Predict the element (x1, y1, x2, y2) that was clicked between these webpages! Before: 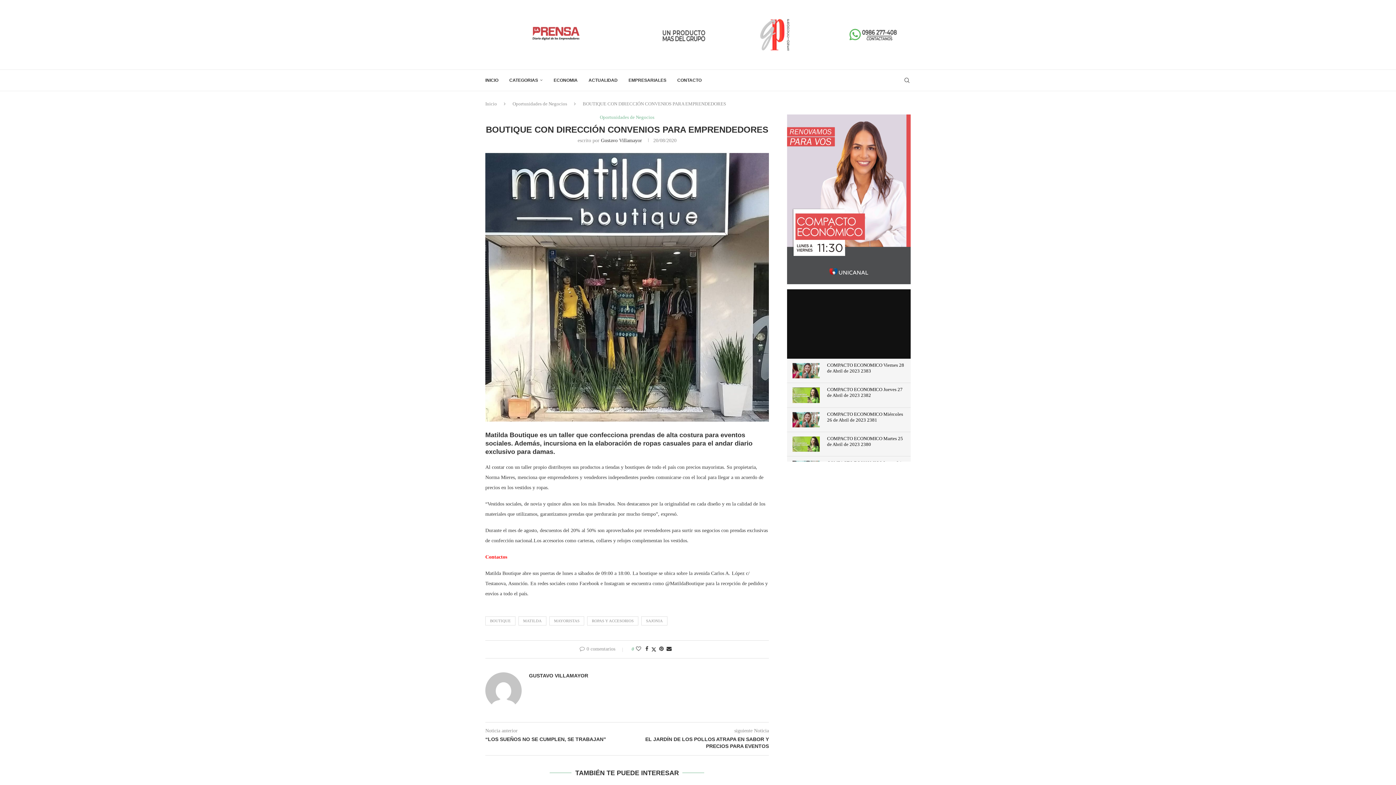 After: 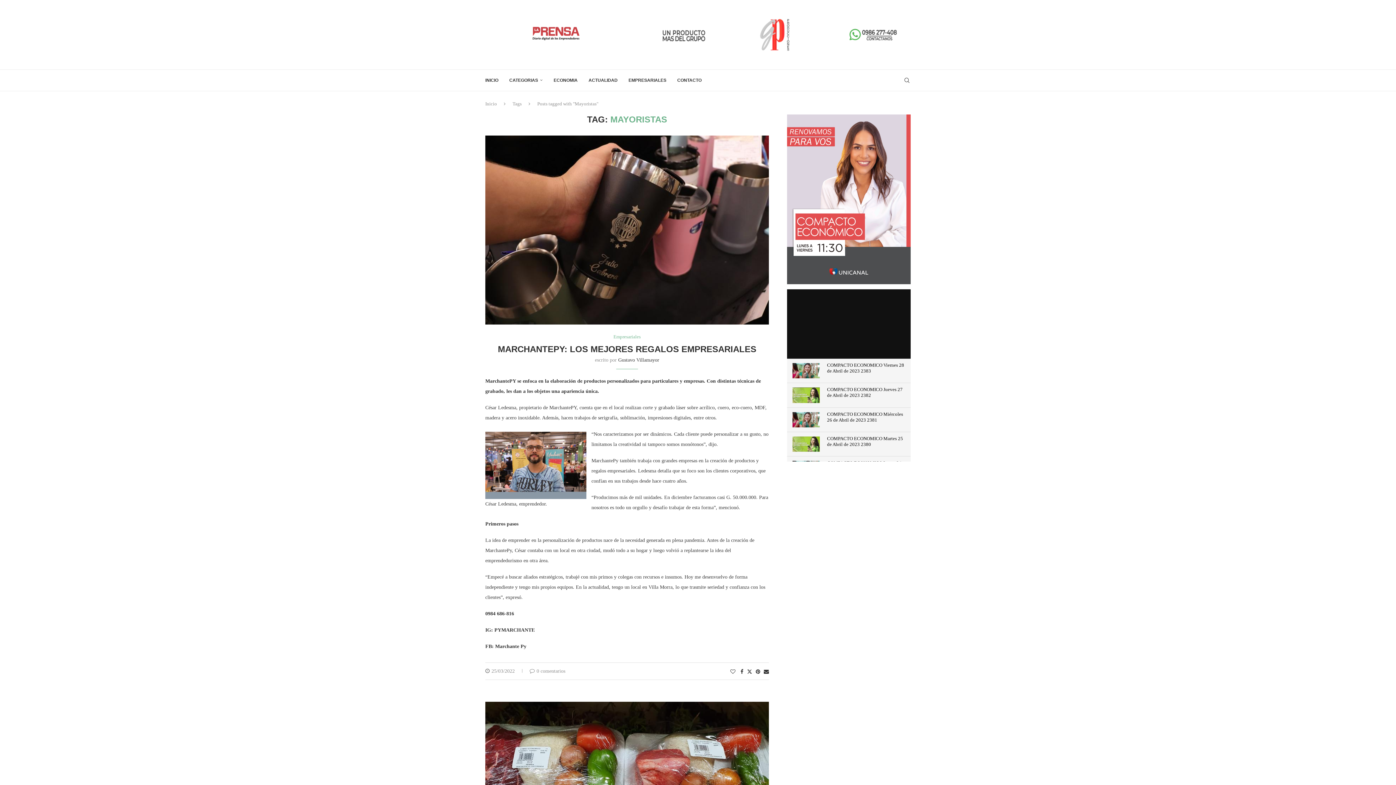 Action: label: MAYORISTAS bbox: (549, 616, 584, 625)